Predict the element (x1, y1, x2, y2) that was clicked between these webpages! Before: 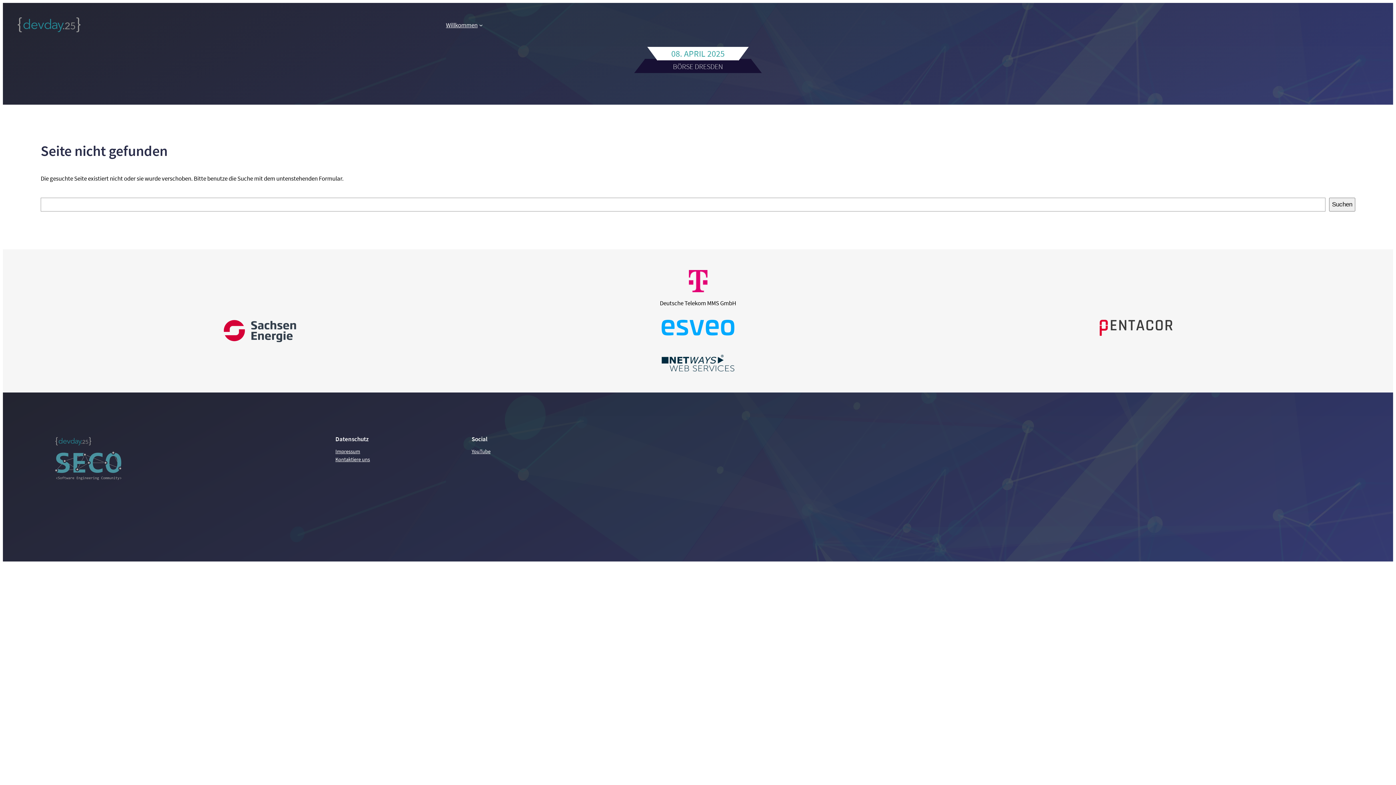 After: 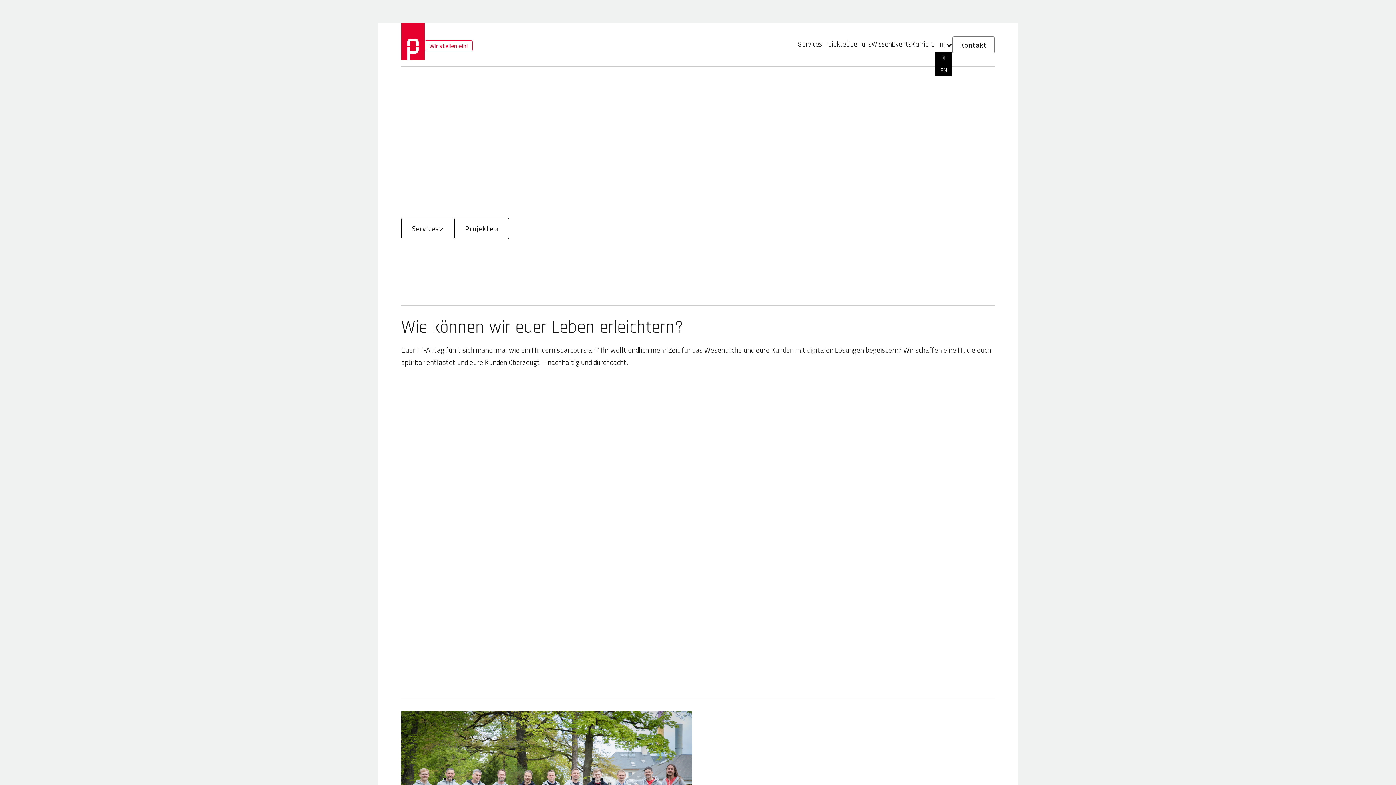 Action: bbox: (1100, 320, 1172, 336)